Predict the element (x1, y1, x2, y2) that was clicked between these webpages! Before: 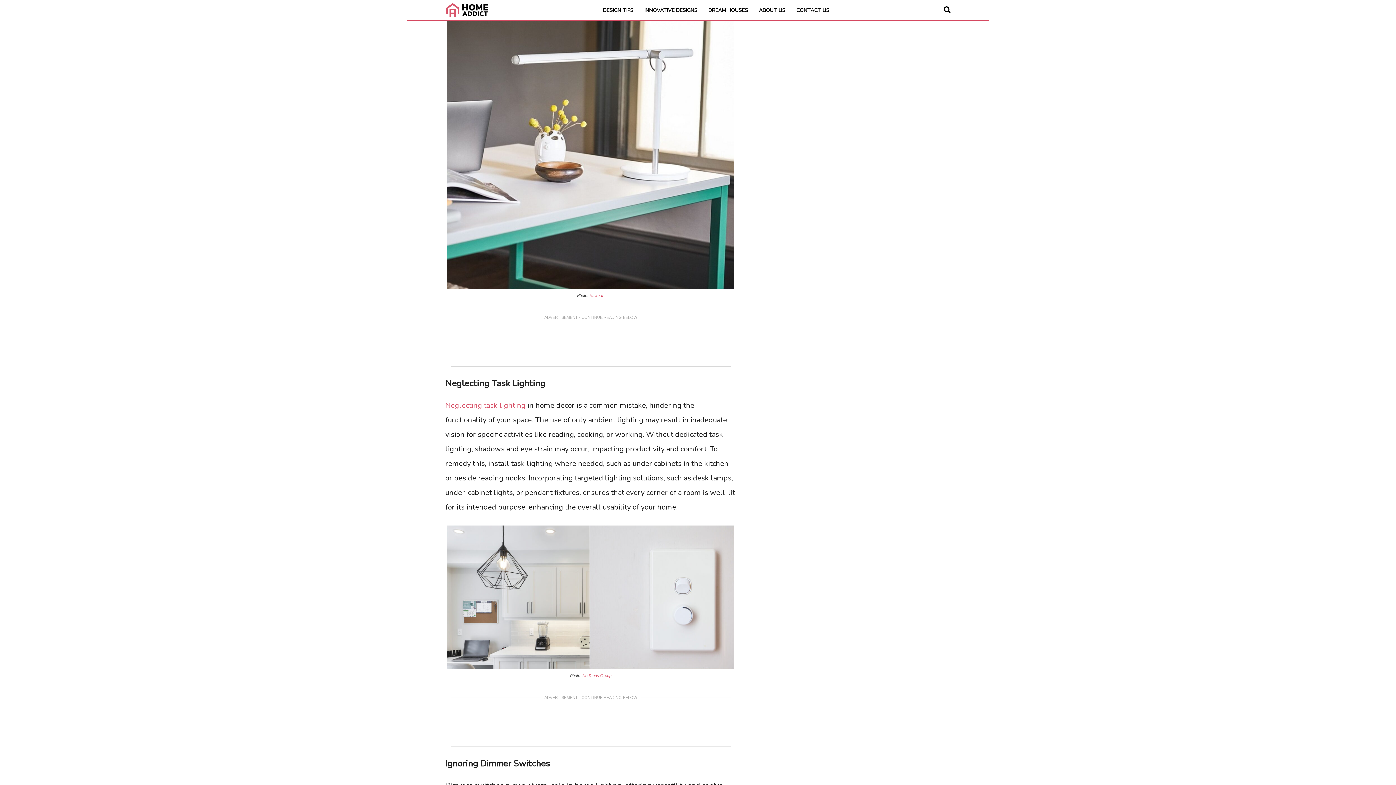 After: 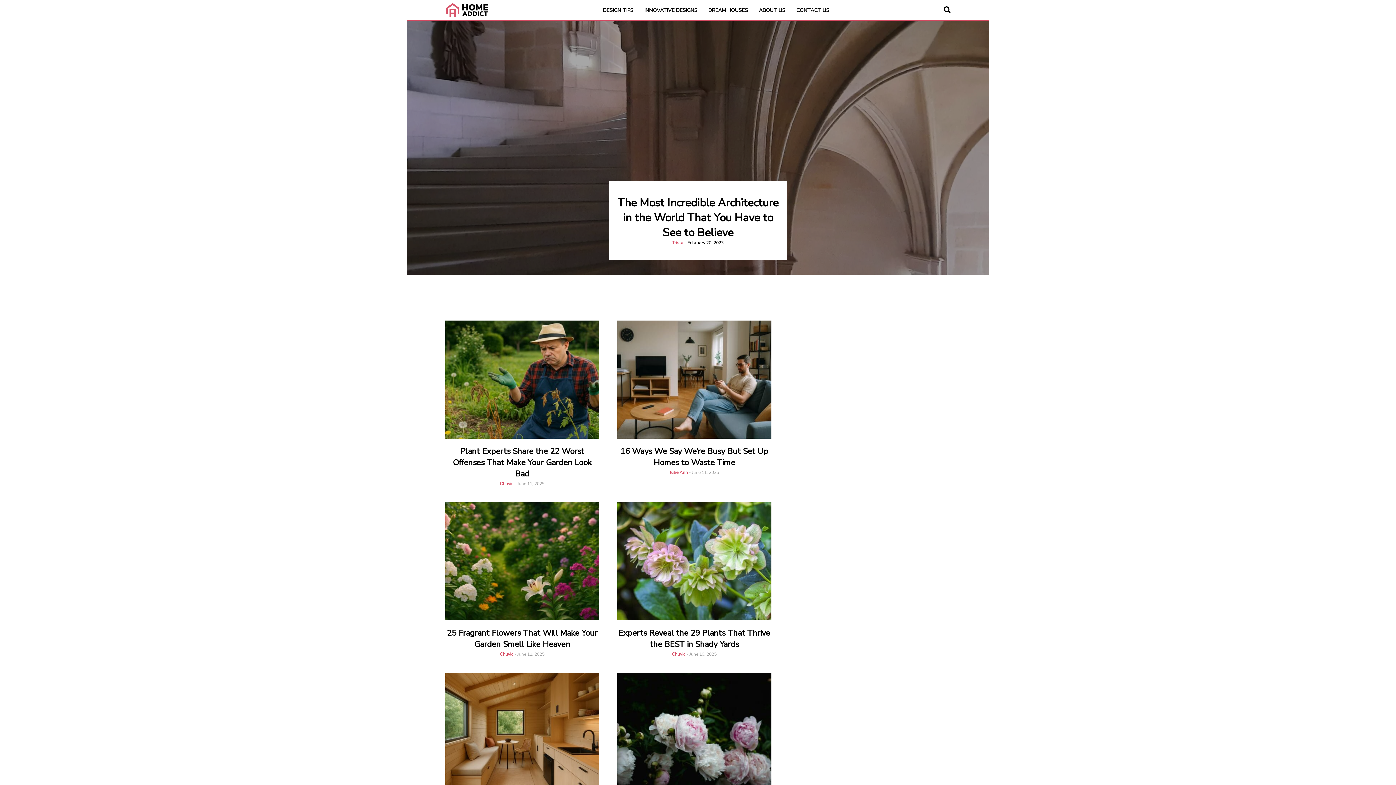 Action: label: DESIGN TIPS bbox: (599, 5, 637, 14)